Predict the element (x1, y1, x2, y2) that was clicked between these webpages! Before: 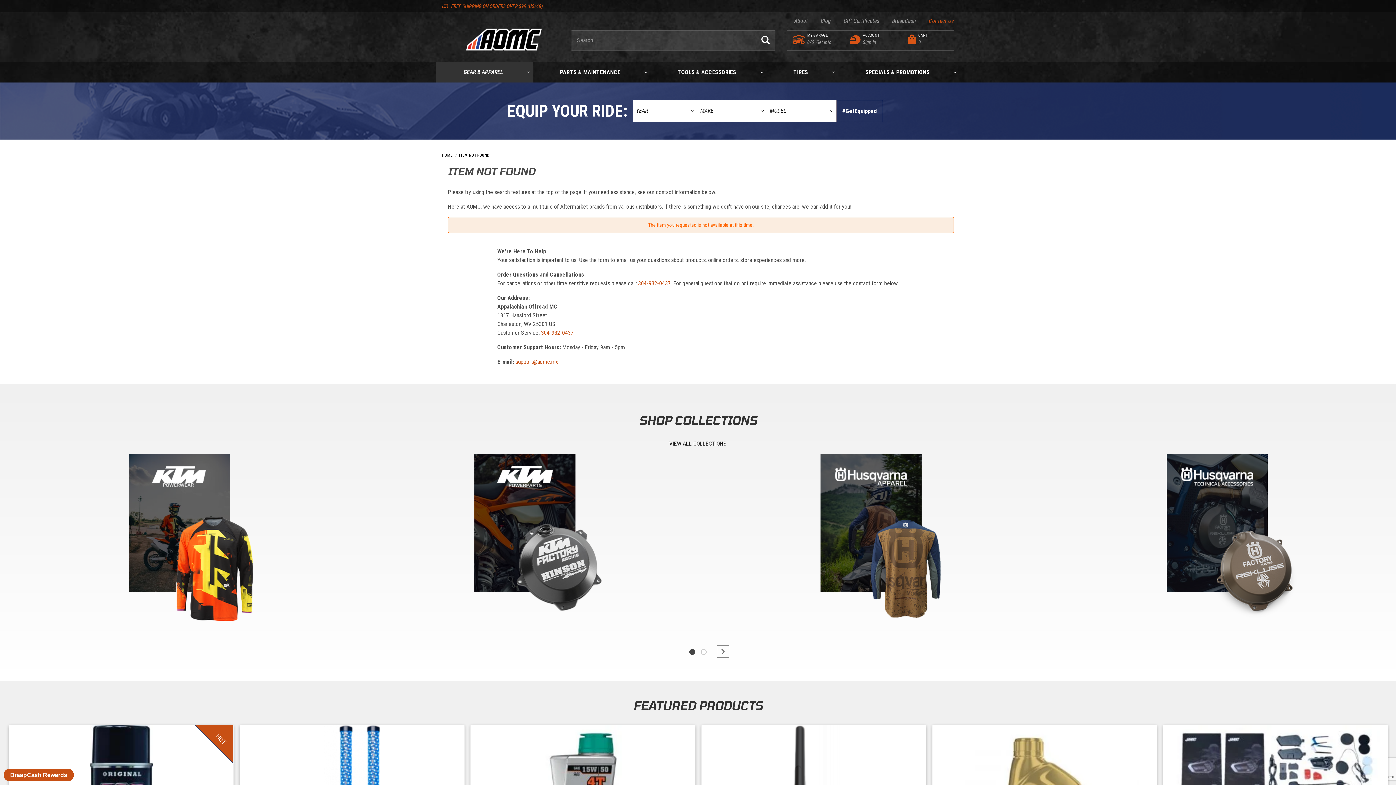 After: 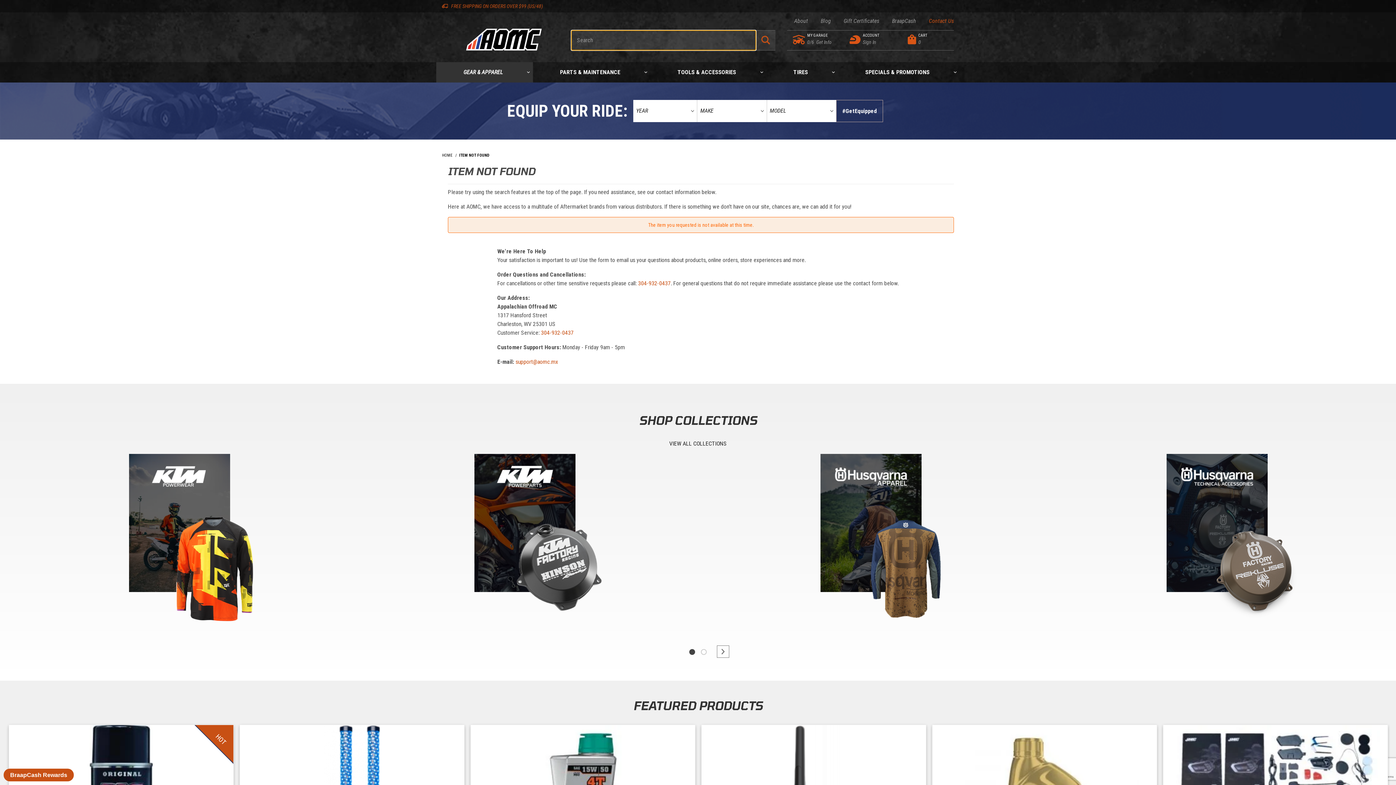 Action: bbox: (756, 30, 775, 50) label: Perform Product Search